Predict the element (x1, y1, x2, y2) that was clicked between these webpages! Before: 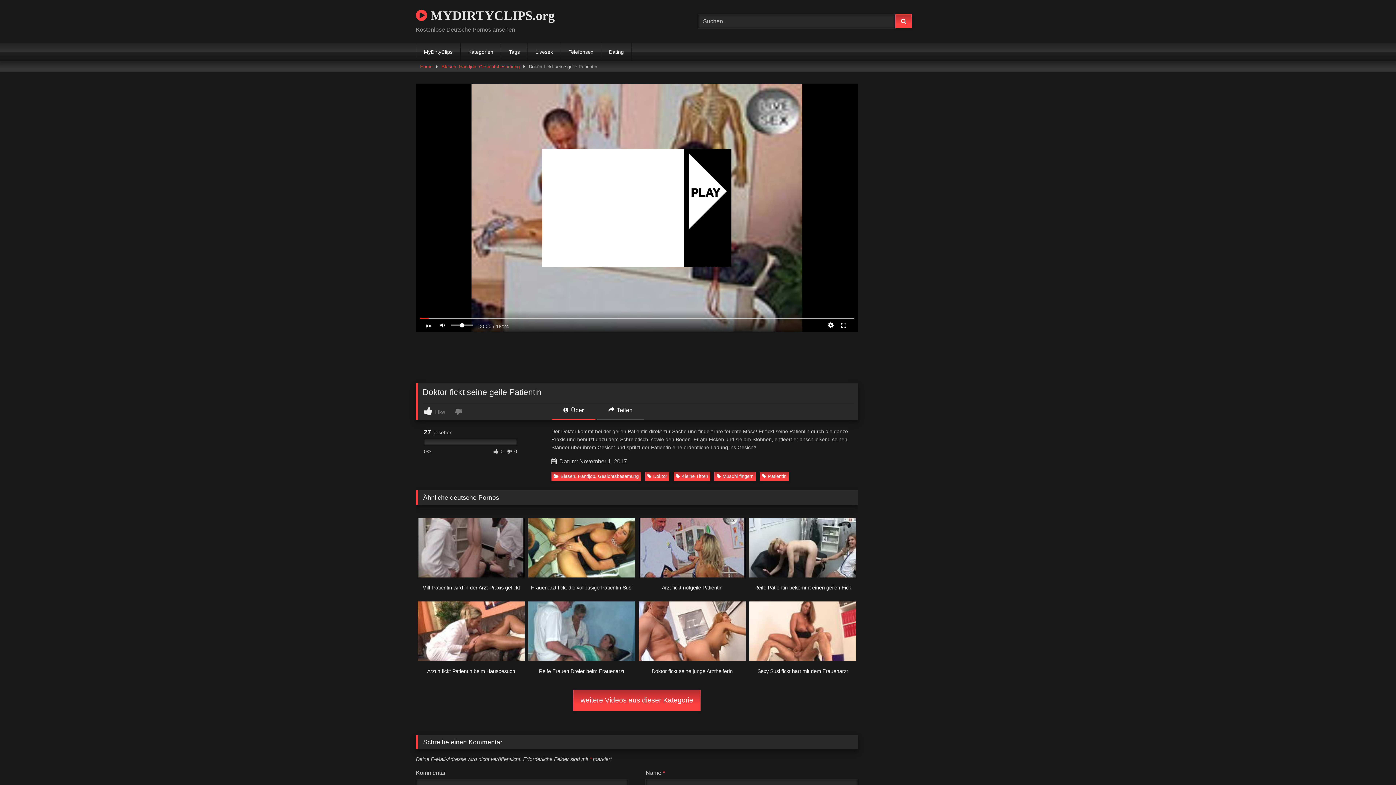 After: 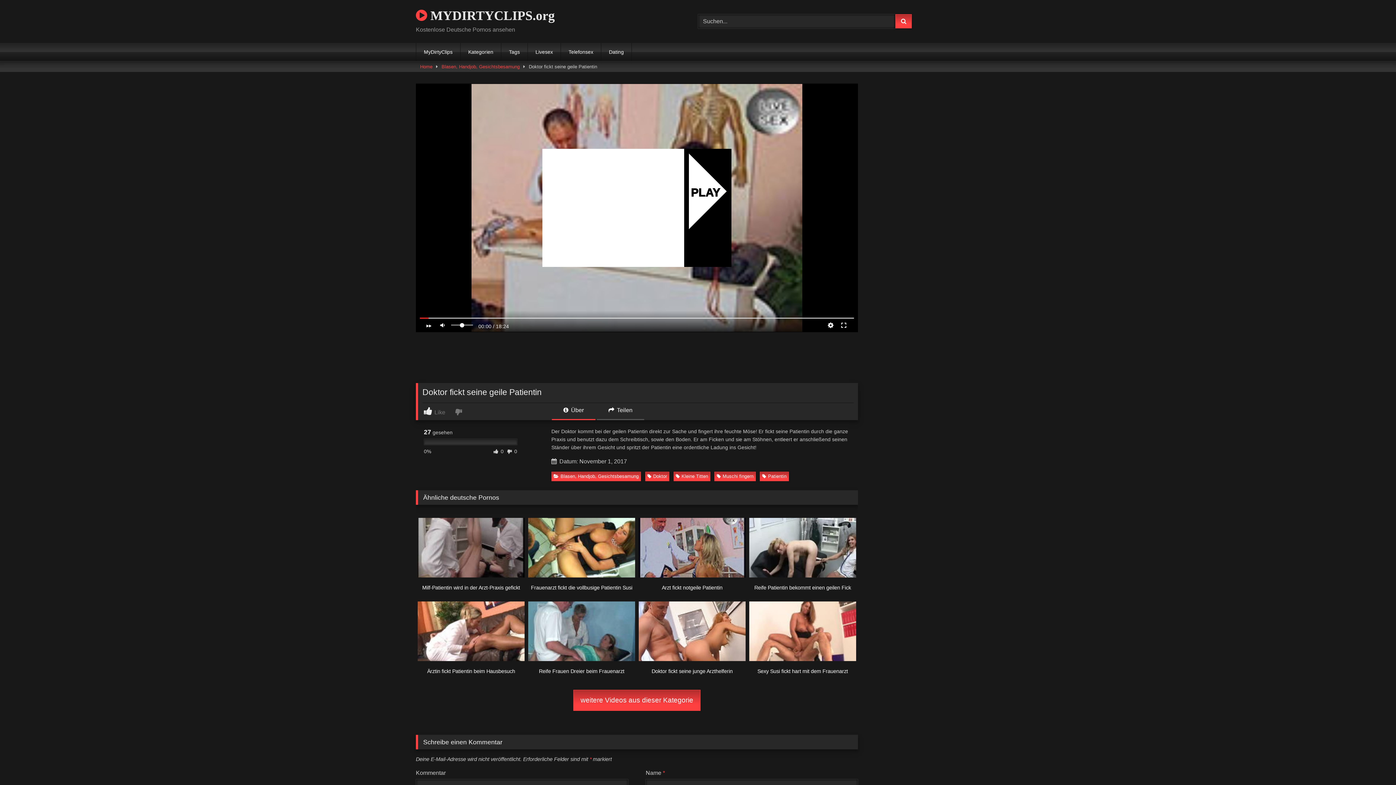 Action: label:  Über bbox: (551, 406, 595, 420)